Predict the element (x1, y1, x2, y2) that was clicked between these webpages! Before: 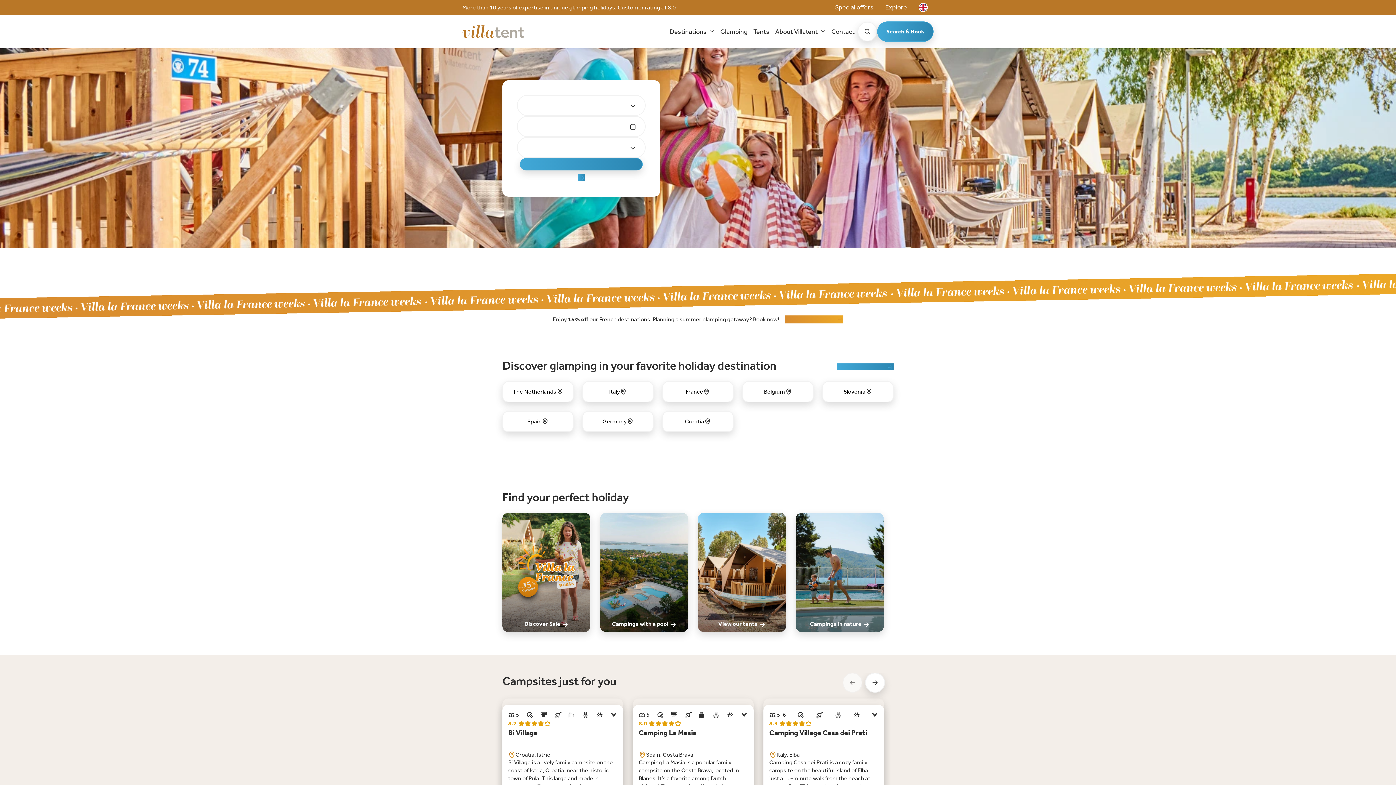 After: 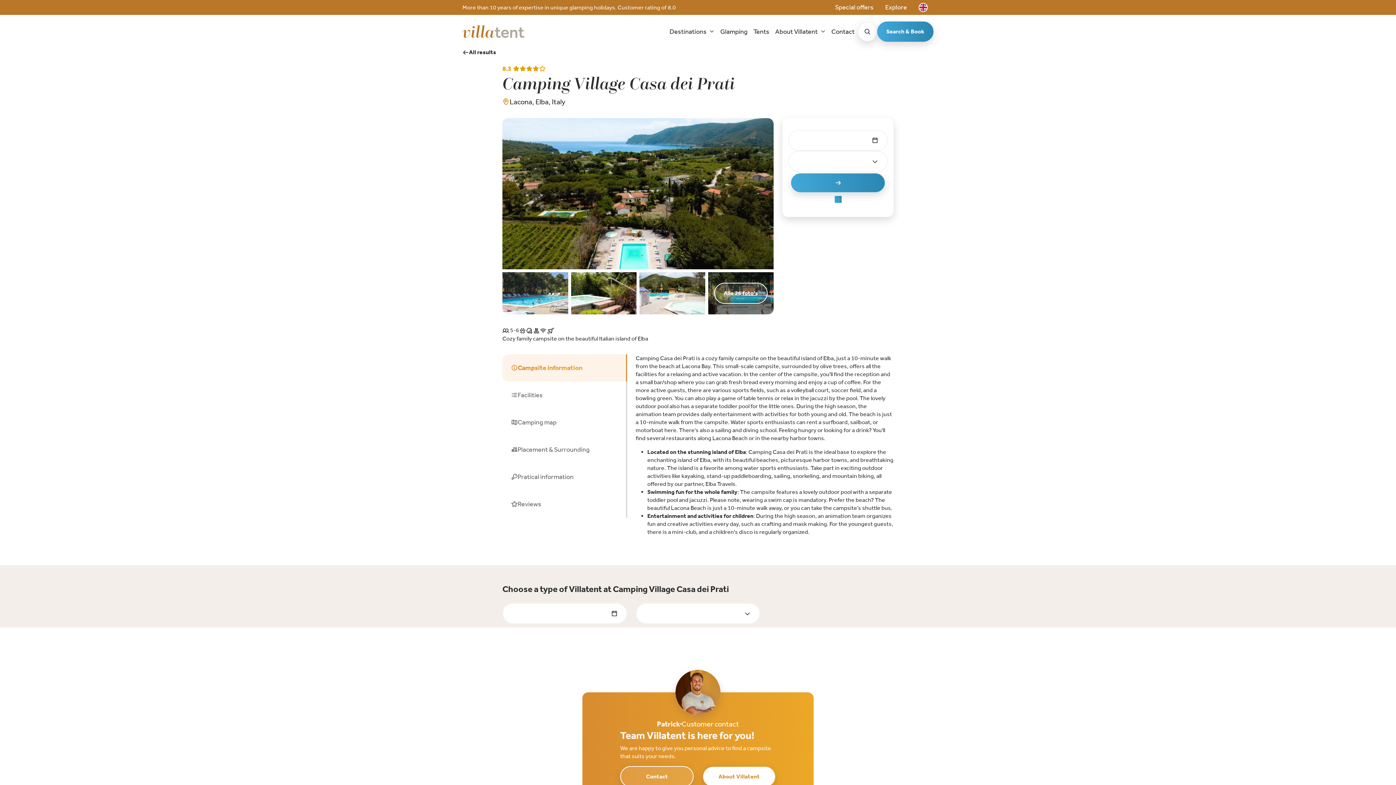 Action: label:  5-6
8.3
Camping Village Casa dei Prati
Italy, Elba

Camping Casa dei Prati is a cozy family campsite on the beautiful island of Elba, just a 10-minute walk from the beach at Lacona Bay. This small-scale campsite, surrounded by olive trees, offers all the facilities for a relaxing and active vacation. In the center of the campsite, you'll find the reception and a small bar/shop where you can grab fresh bread every morning and enjoy a cup of coffee. For the more active guests, there are various sports fields, such as a volleyball court, soccer field, and a bowling green. You can also play a game of table tennis or relax in the jacuzzi by the pool. The lovely outdoor pool also has a separate toddler pool for the little ones. During the high season, the animation team provides daily entertainment with activities for both young and old. The beach is just a 10-minute walk from the campsite. Water sports enthusiasts can rent a surfboard, sailboat, or motorboat here. There's also a sailing and diving school. Feeling hungry or looking for a drink? You'll find several restaurants along Lacona Beach or in the nearby harbor towns.Located on the stunning island of Elba: Camping Casa dei Prati is the ideal base to explore the enchanting island of Elba, with its beautiful beaches, picturesque harbor towns, and breathtaking nature. The island is a favorite among water sports enthusiasts. Take part in exciting outdoor activities like kayaking, stand-up paddleboarding, sailing, snorkeling, and mountain biking, all offered by our partner, Elba Travels.Swimming fun for the whole family: The campsite features a lovely outdoor pool with a separate toddler pool and jacuzzi. Please note, wearing a swim cap is mandatory. Prefer the beach? The beautiful Lacona Beach is just a 10-minute walk away, or you can take the campsite’s shuttle bus.Entertainment and activities for children: During the high season, an animation team organizes fun and creative activities every day, such as crafting and mask making. For the youngest guests, there is a mini-club, and a children's disco is regularly organized. bbox: (769, 710, 878, 798)